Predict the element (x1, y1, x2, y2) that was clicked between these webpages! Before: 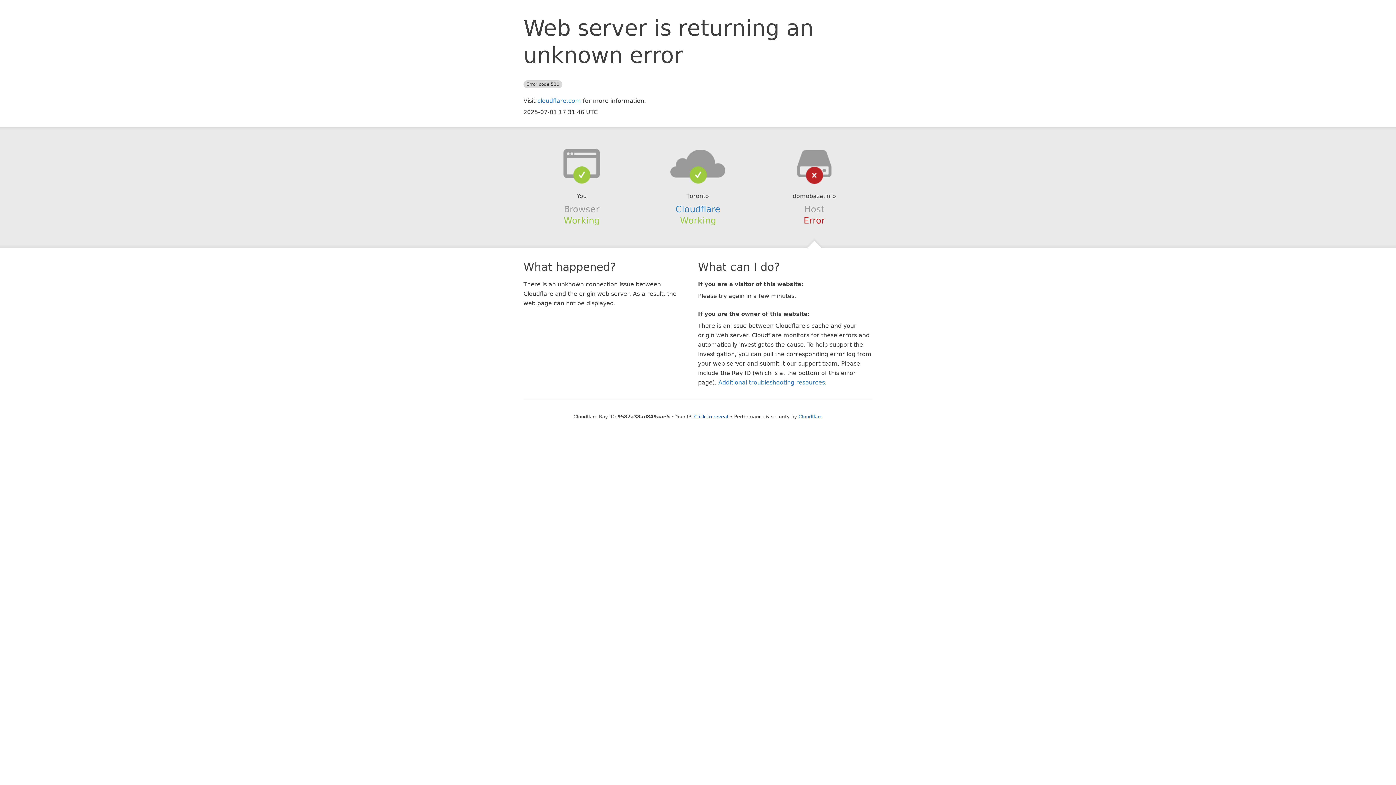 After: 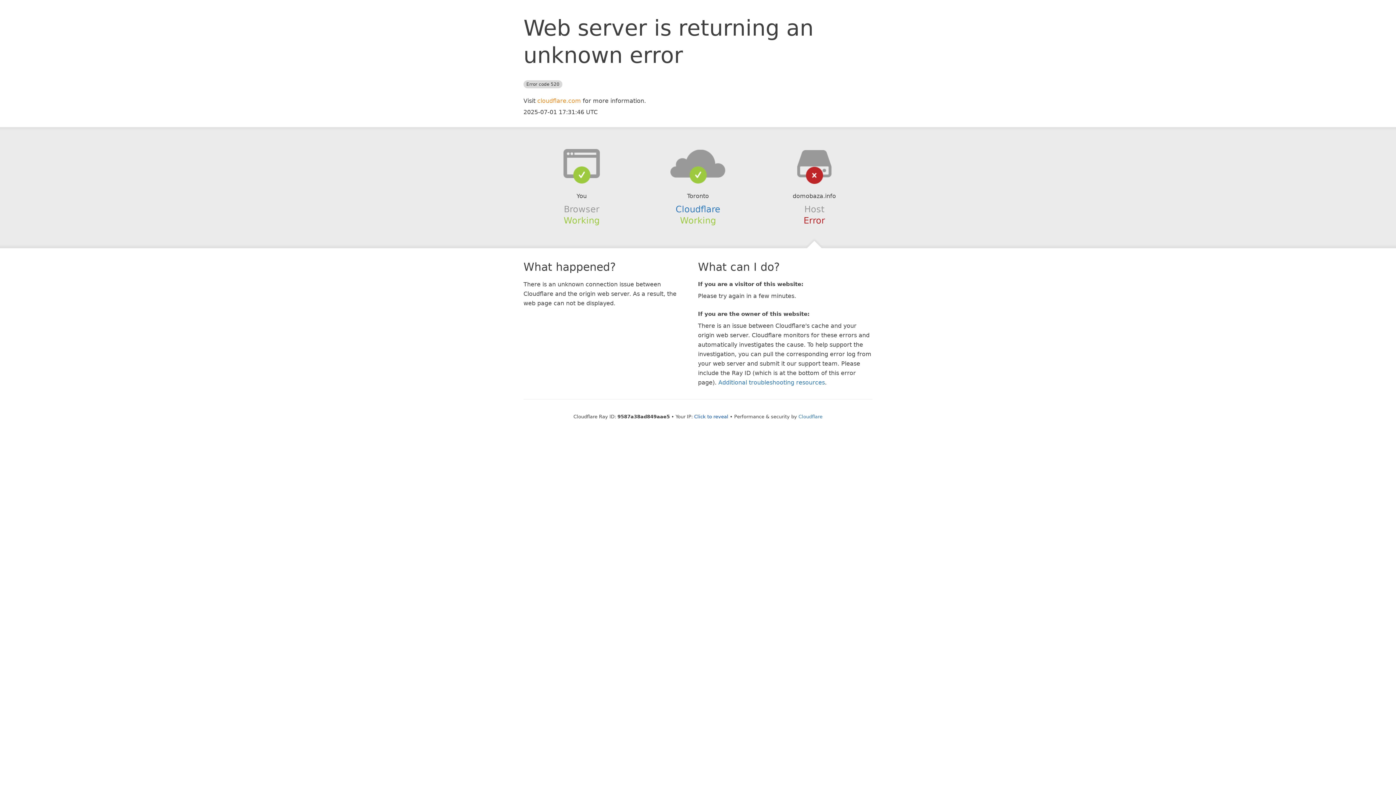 Action: label: cloudflare.com bbox: (537, 97, 581, 104)